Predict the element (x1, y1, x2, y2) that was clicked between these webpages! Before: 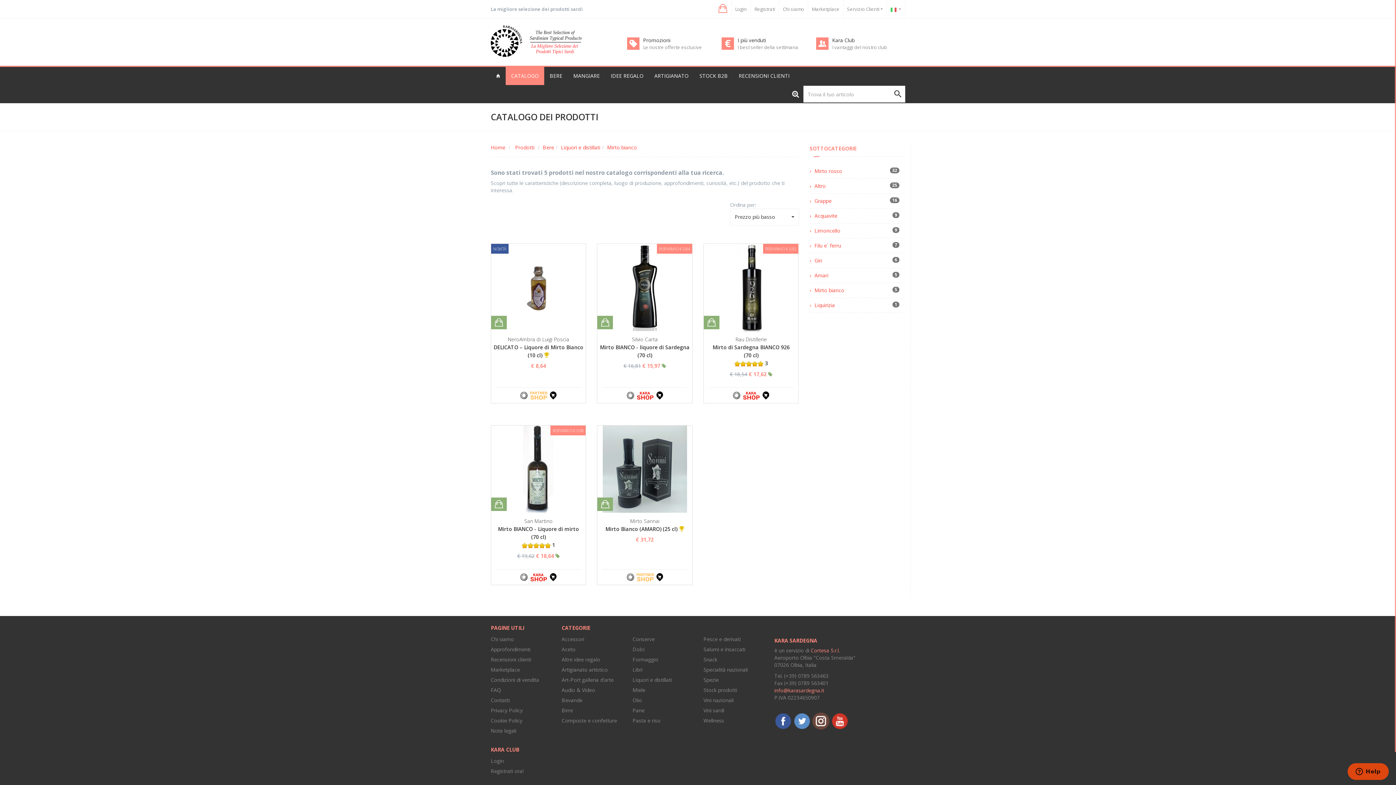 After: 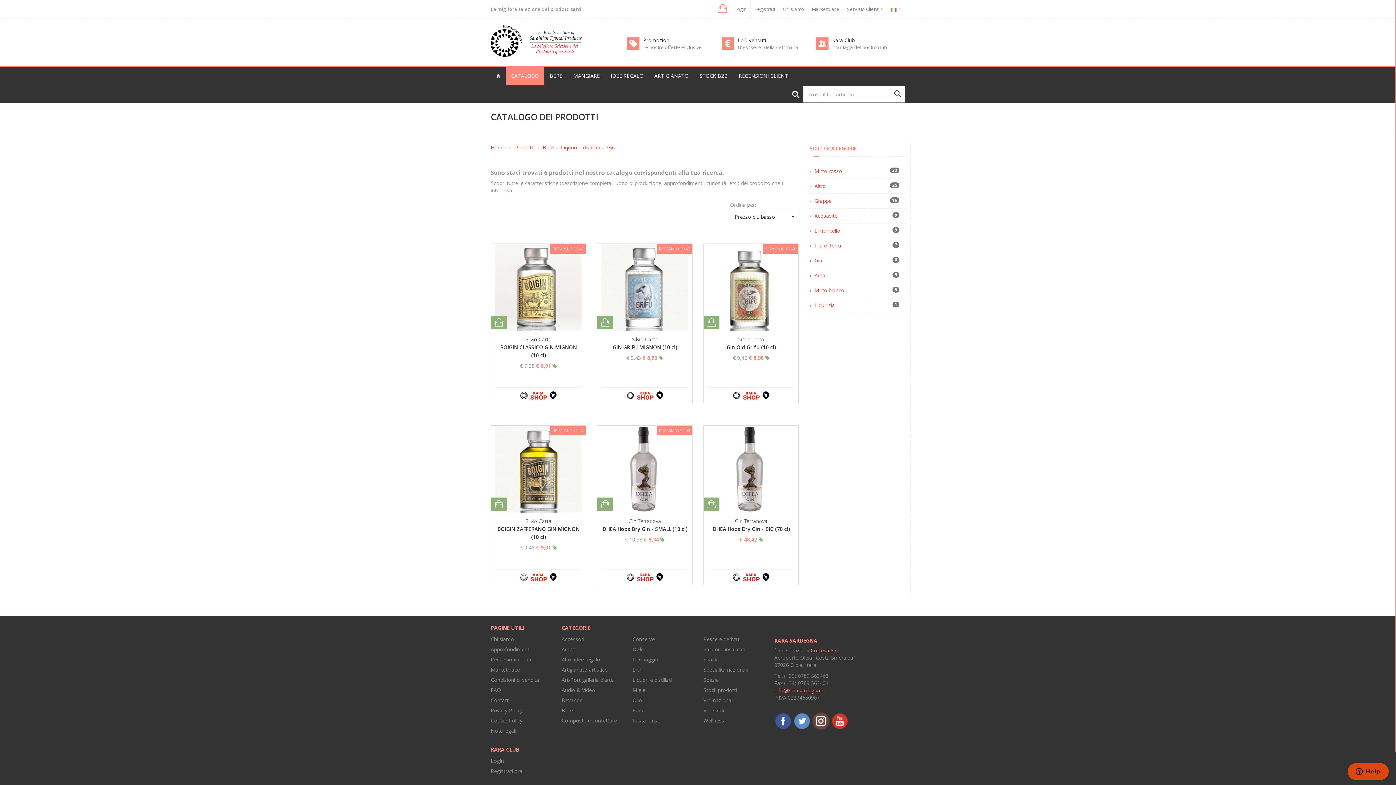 Action: label: Gin bbox: (810, 257, 822, 264)